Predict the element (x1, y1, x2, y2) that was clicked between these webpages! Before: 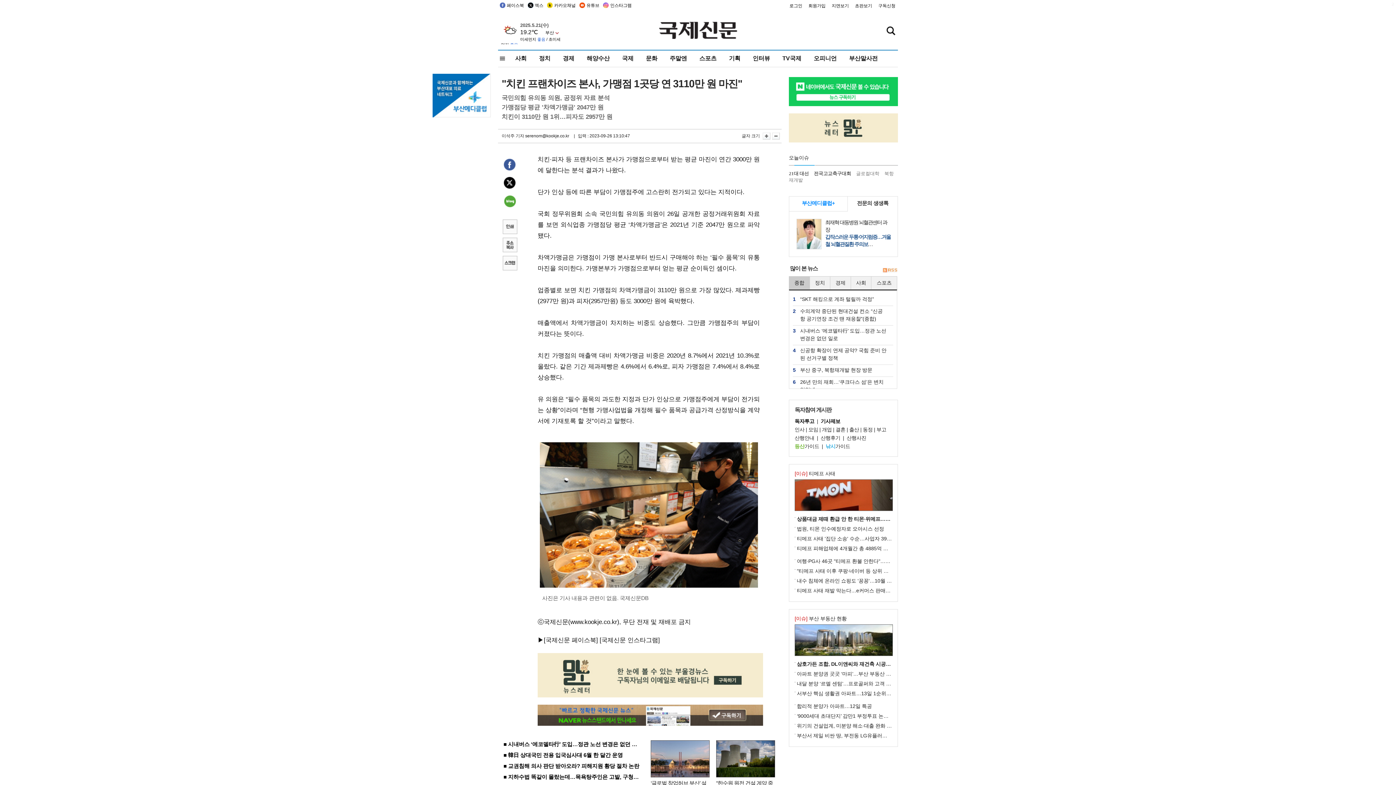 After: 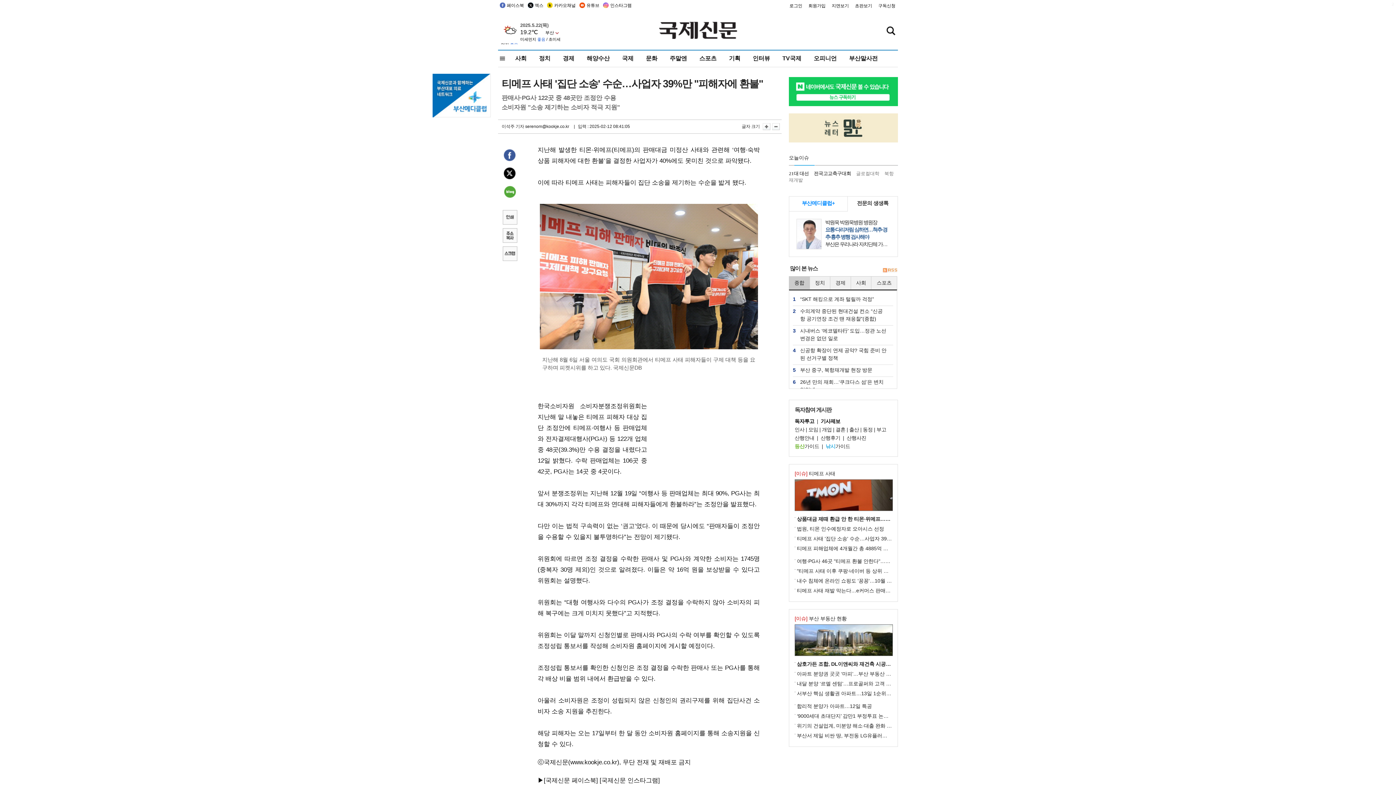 Action: label: 티메프 사태 '집단 소송' 수순…사업자 39%만 "피해자에 환불" bbox: (797, 536, 932, 541)